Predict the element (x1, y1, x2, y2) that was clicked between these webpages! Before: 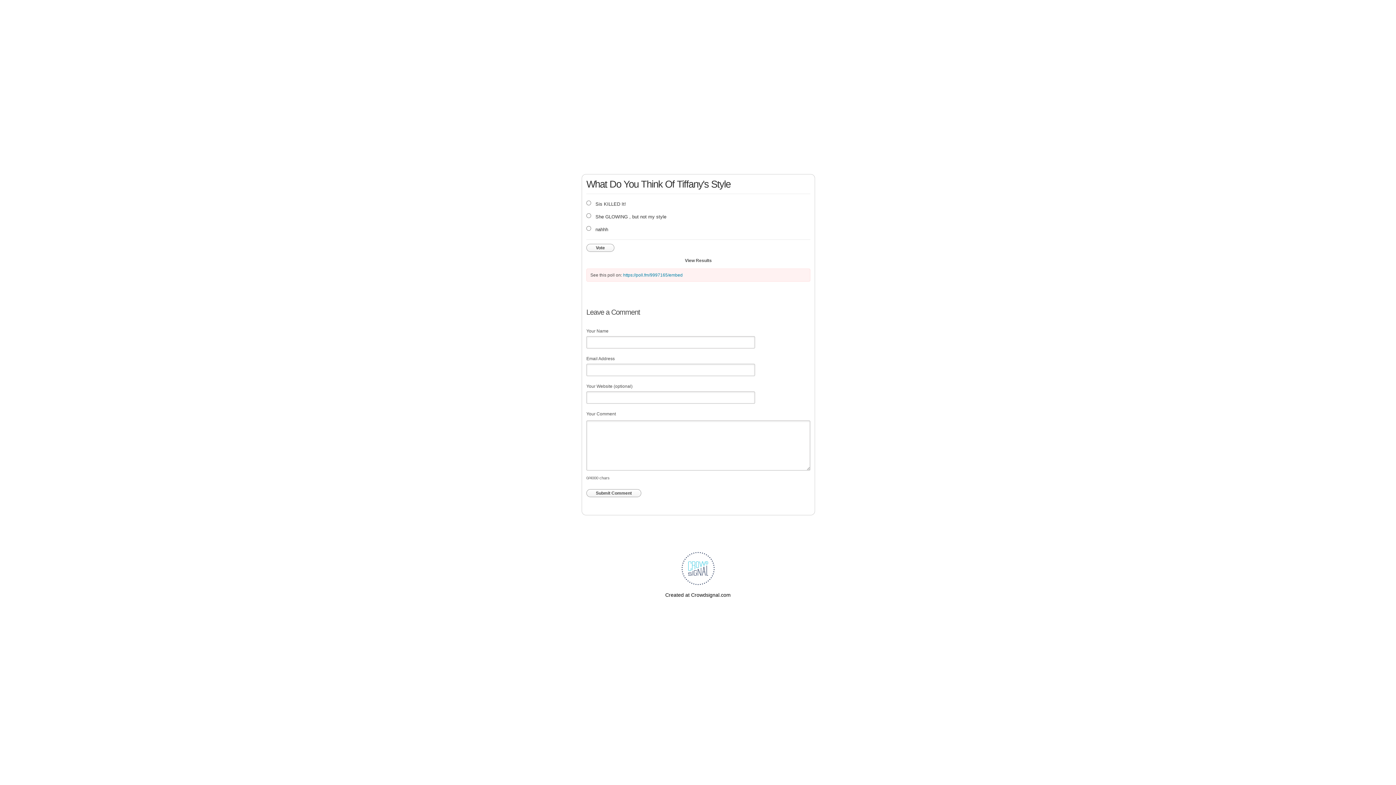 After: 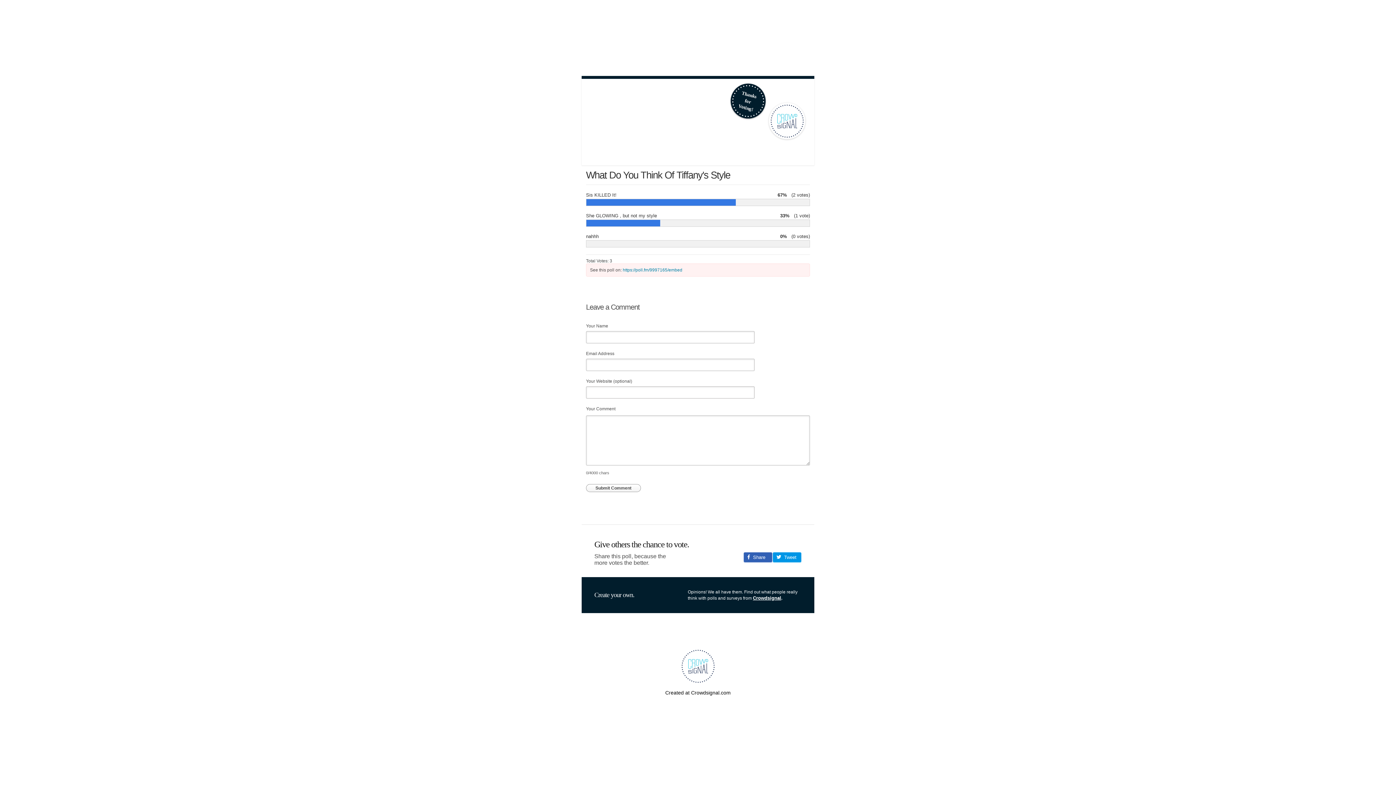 Action: label: View Results bbox: (683, 256, 713, 264)